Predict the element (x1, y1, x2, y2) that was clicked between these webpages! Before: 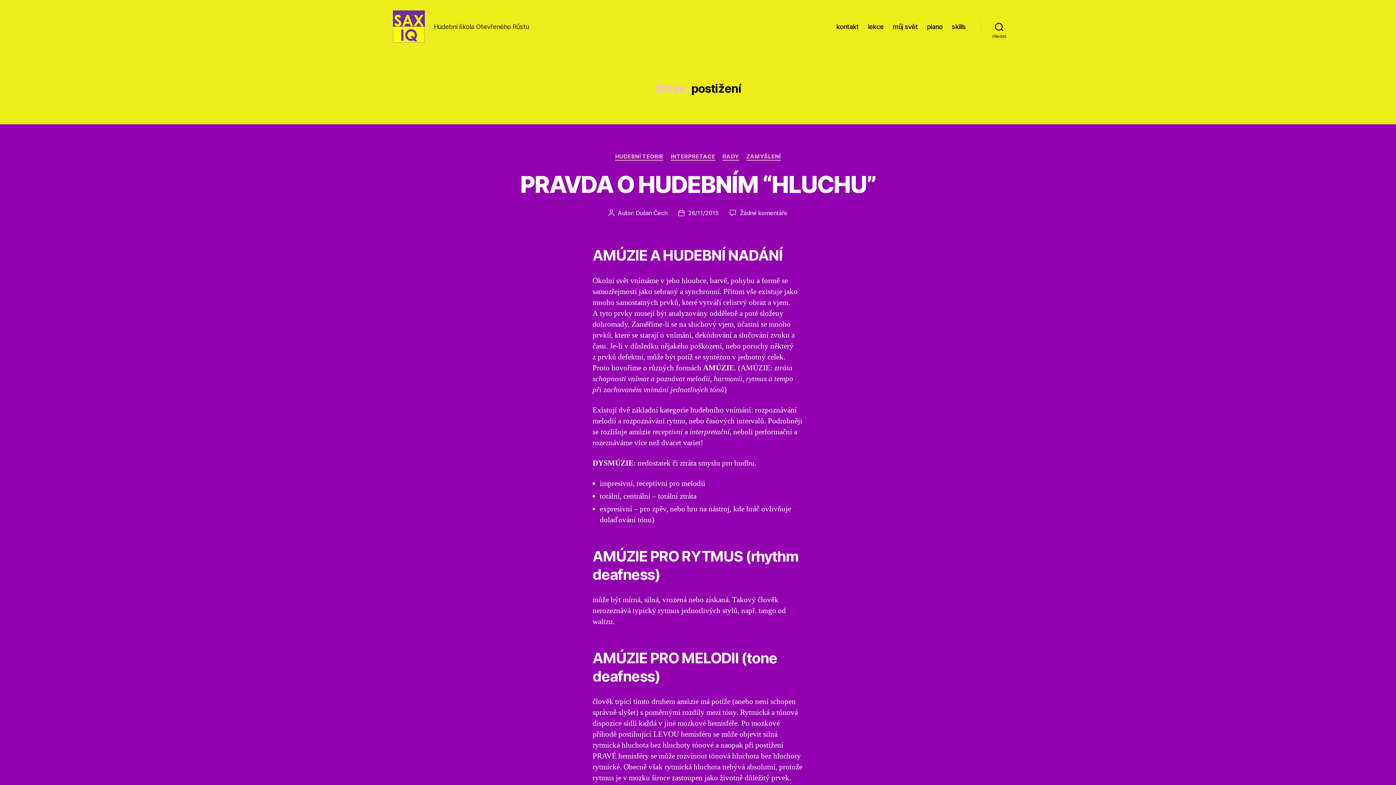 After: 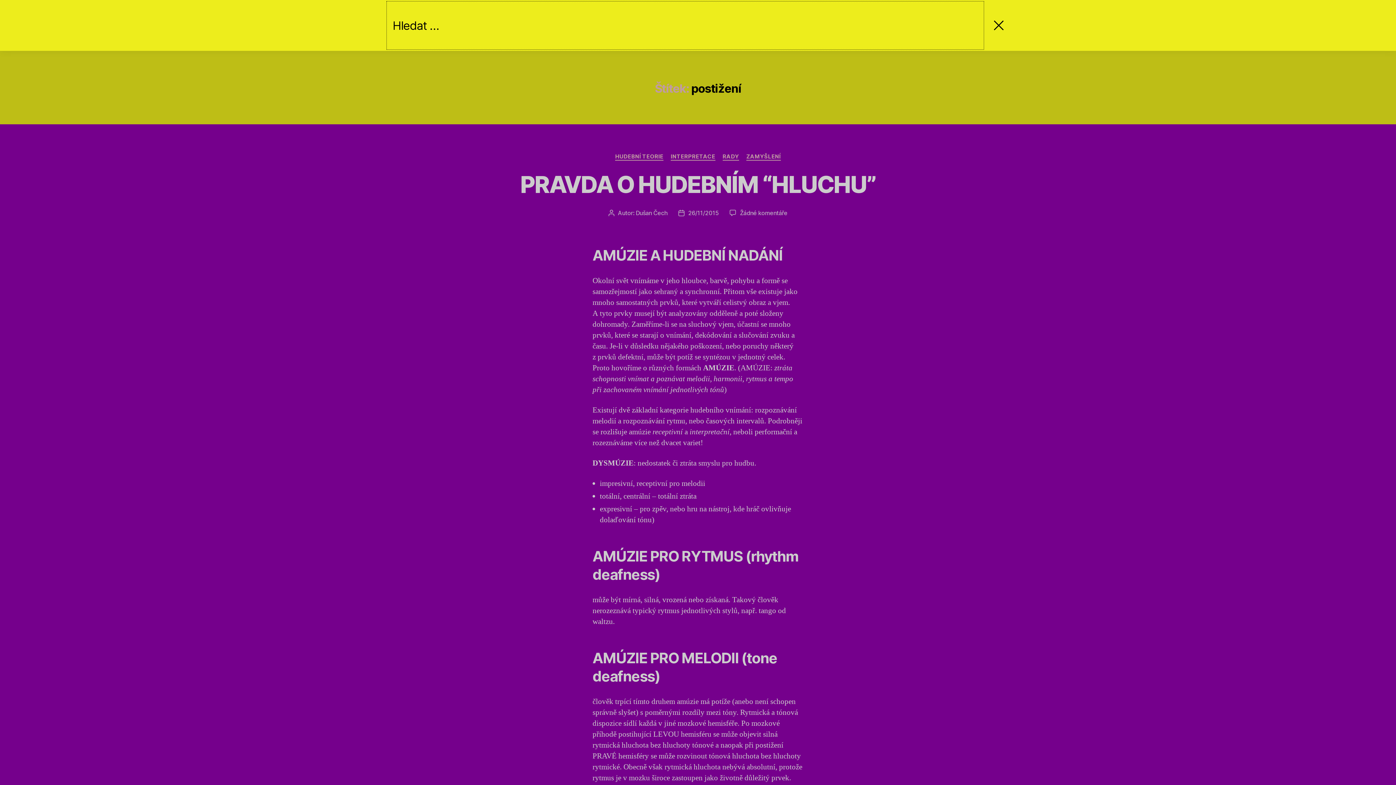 Action: label: Hledat bbox: (980, 18, 1018, 34)